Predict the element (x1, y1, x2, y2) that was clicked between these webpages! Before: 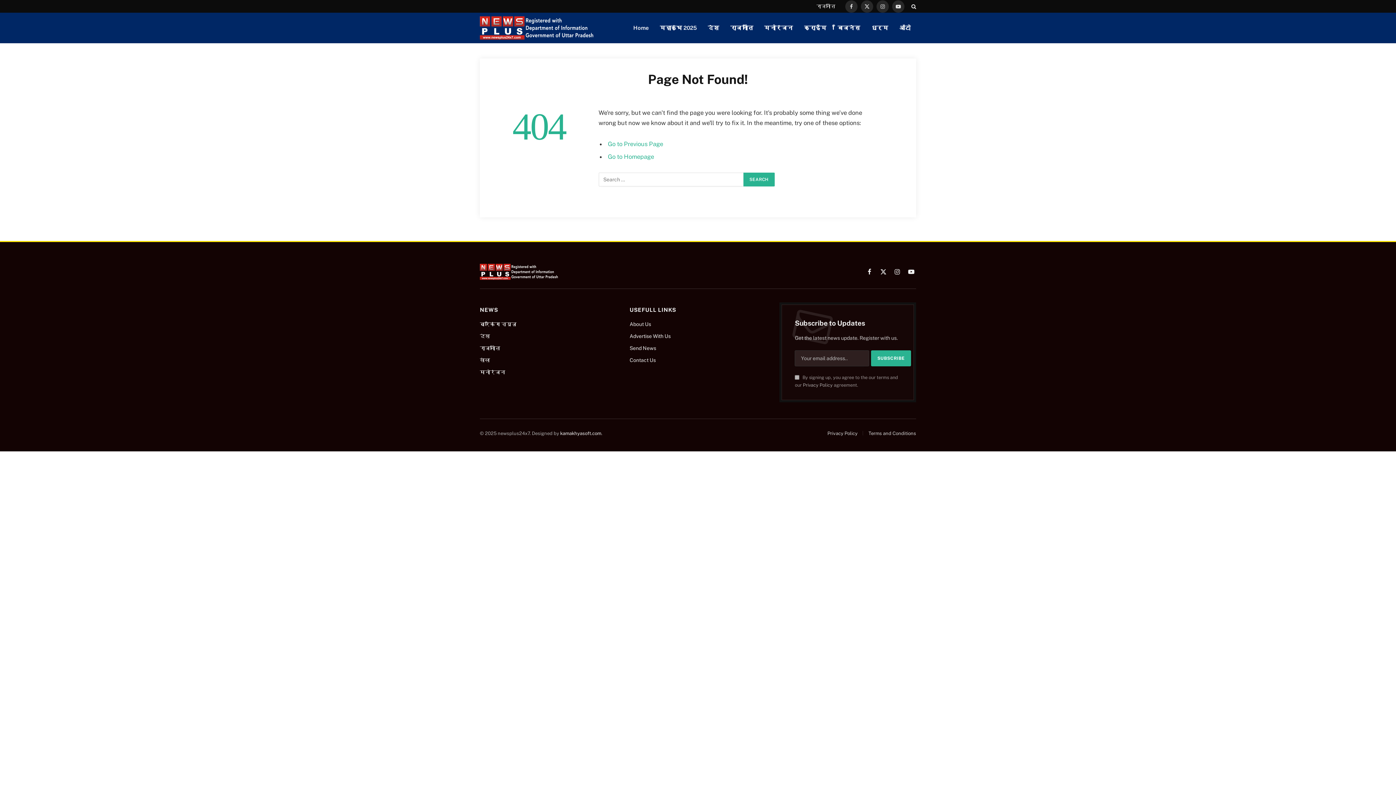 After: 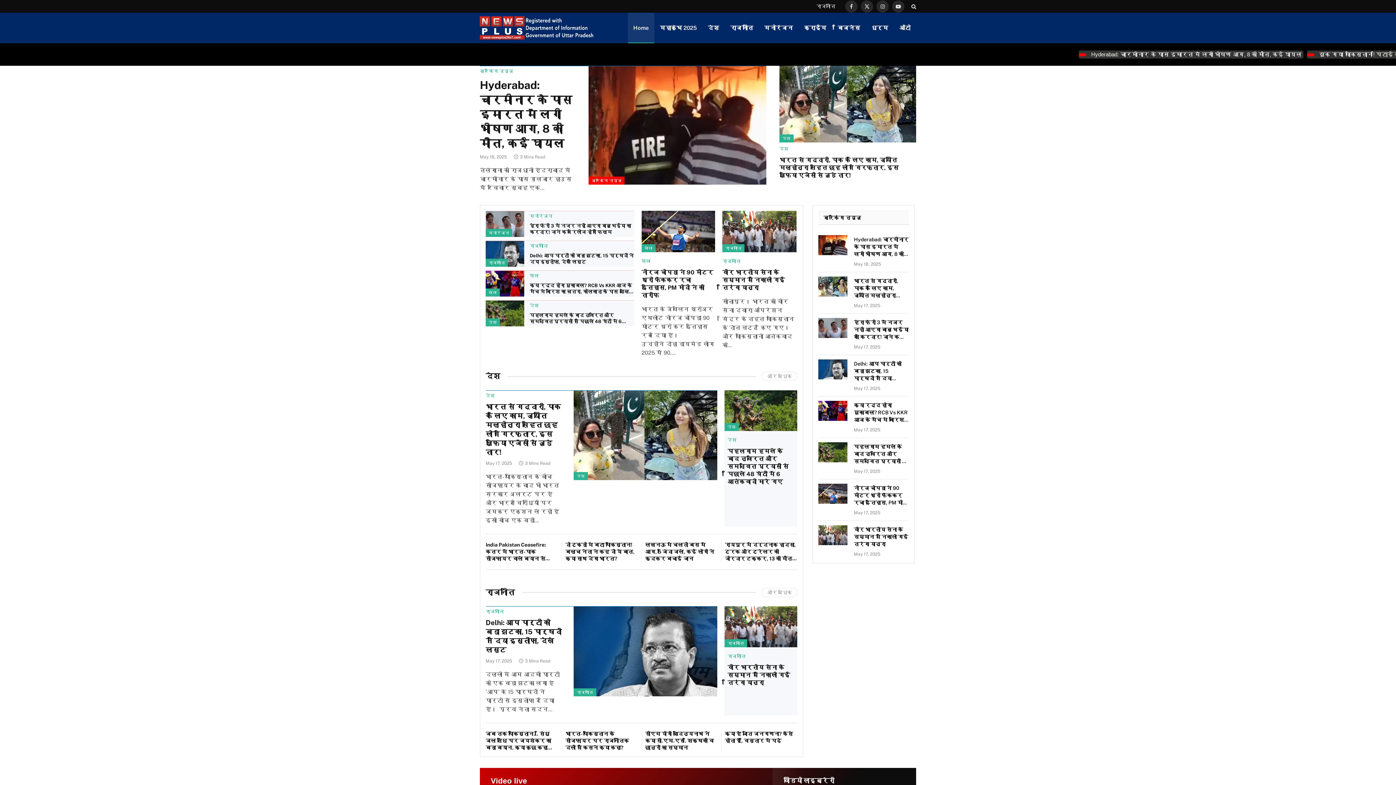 Action: bbox: (480, 12, 595, 43)